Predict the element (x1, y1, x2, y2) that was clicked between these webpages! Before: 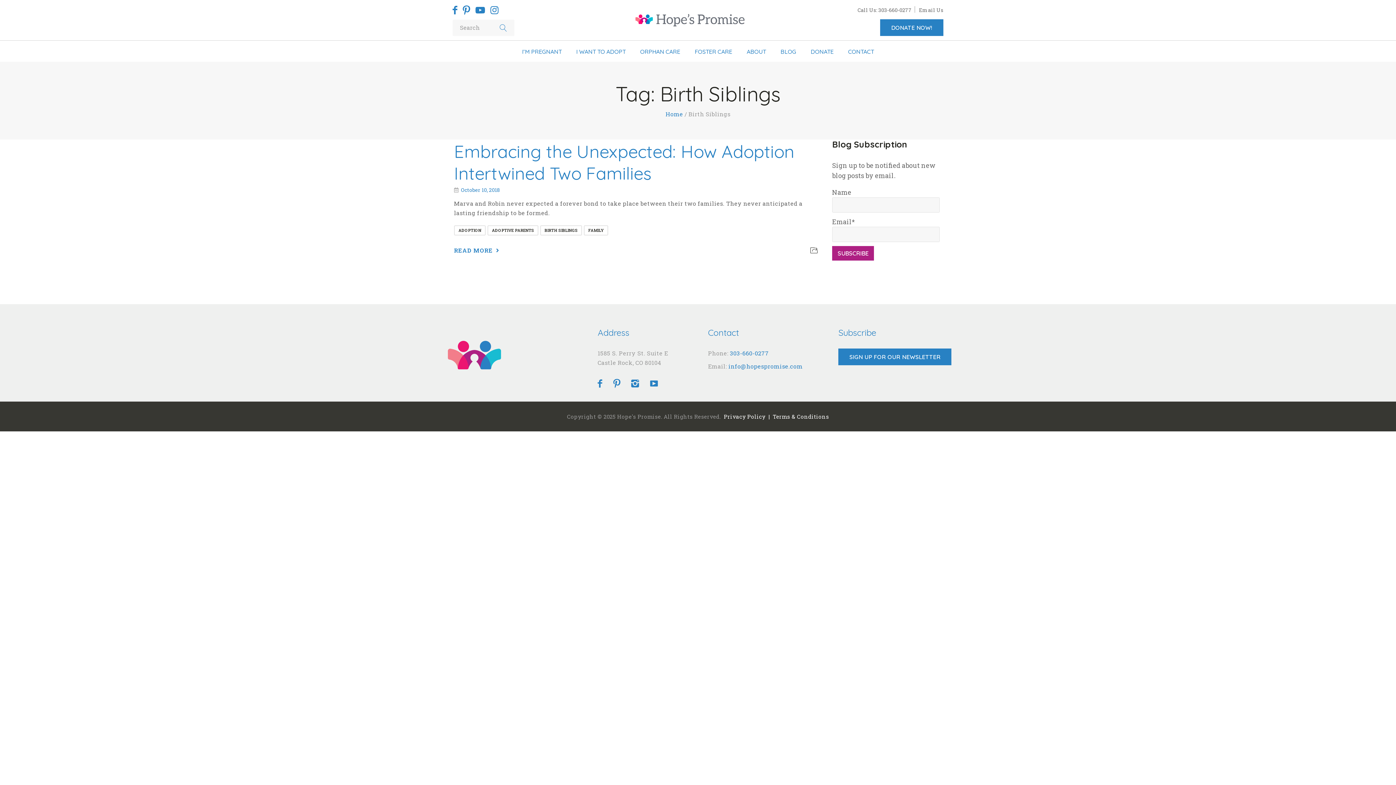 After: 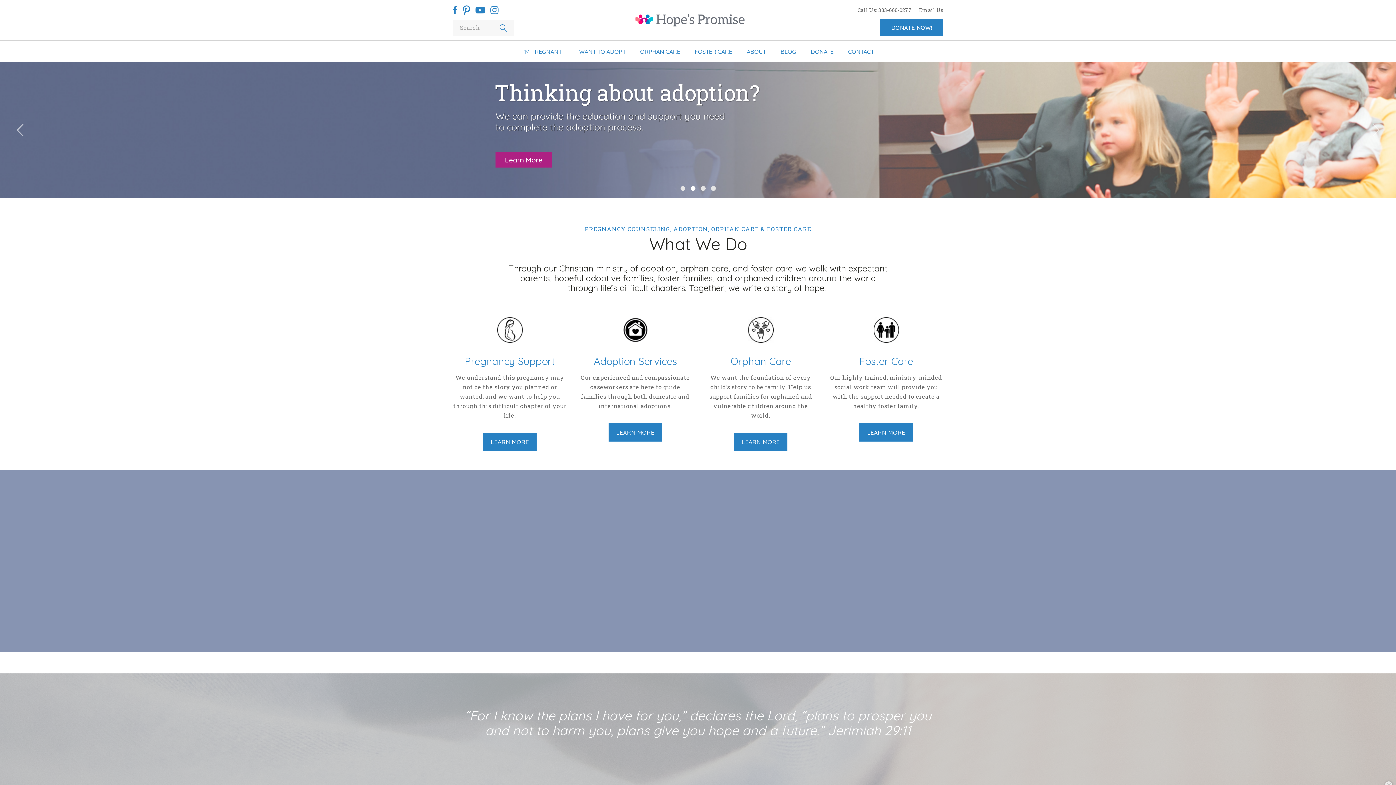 Action: label: Home bbox: (665, 110, 683, 117)